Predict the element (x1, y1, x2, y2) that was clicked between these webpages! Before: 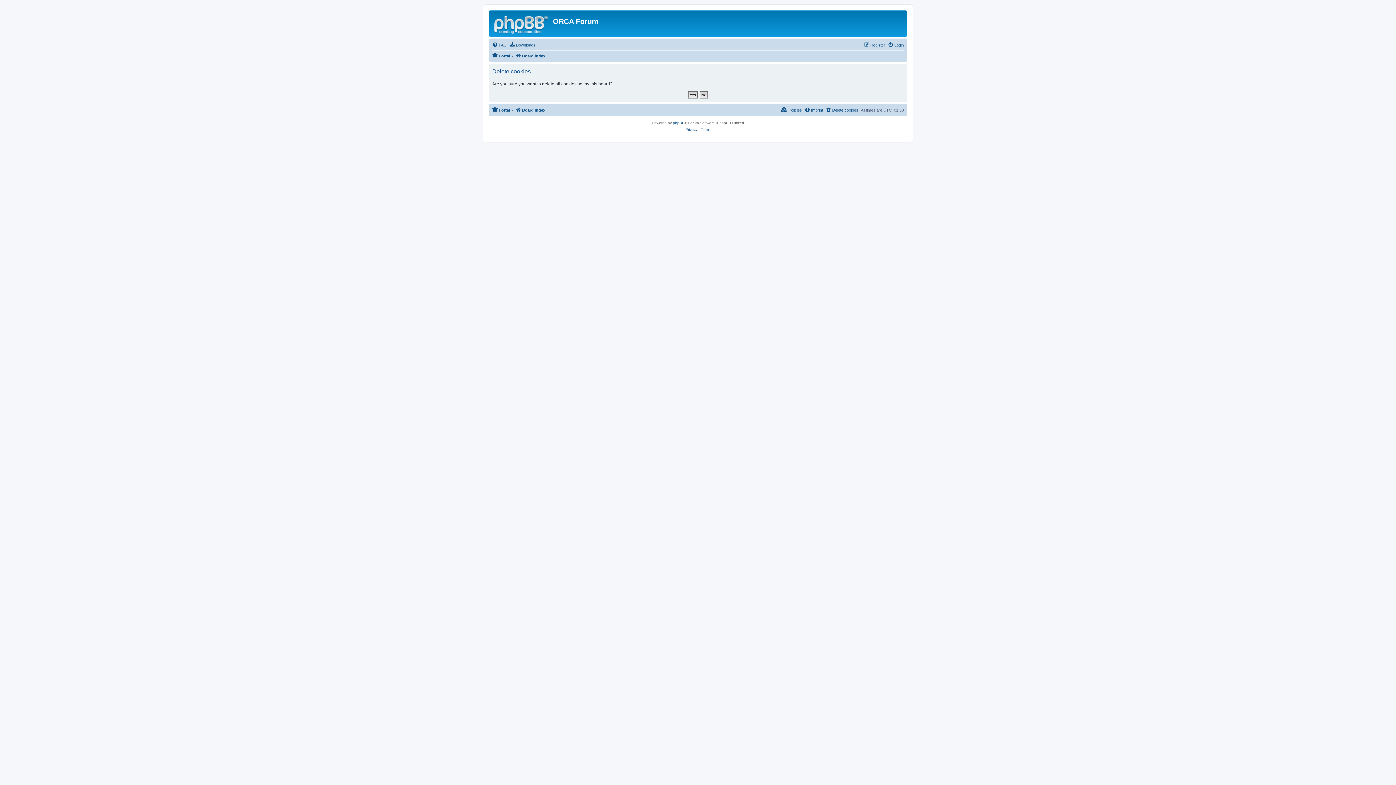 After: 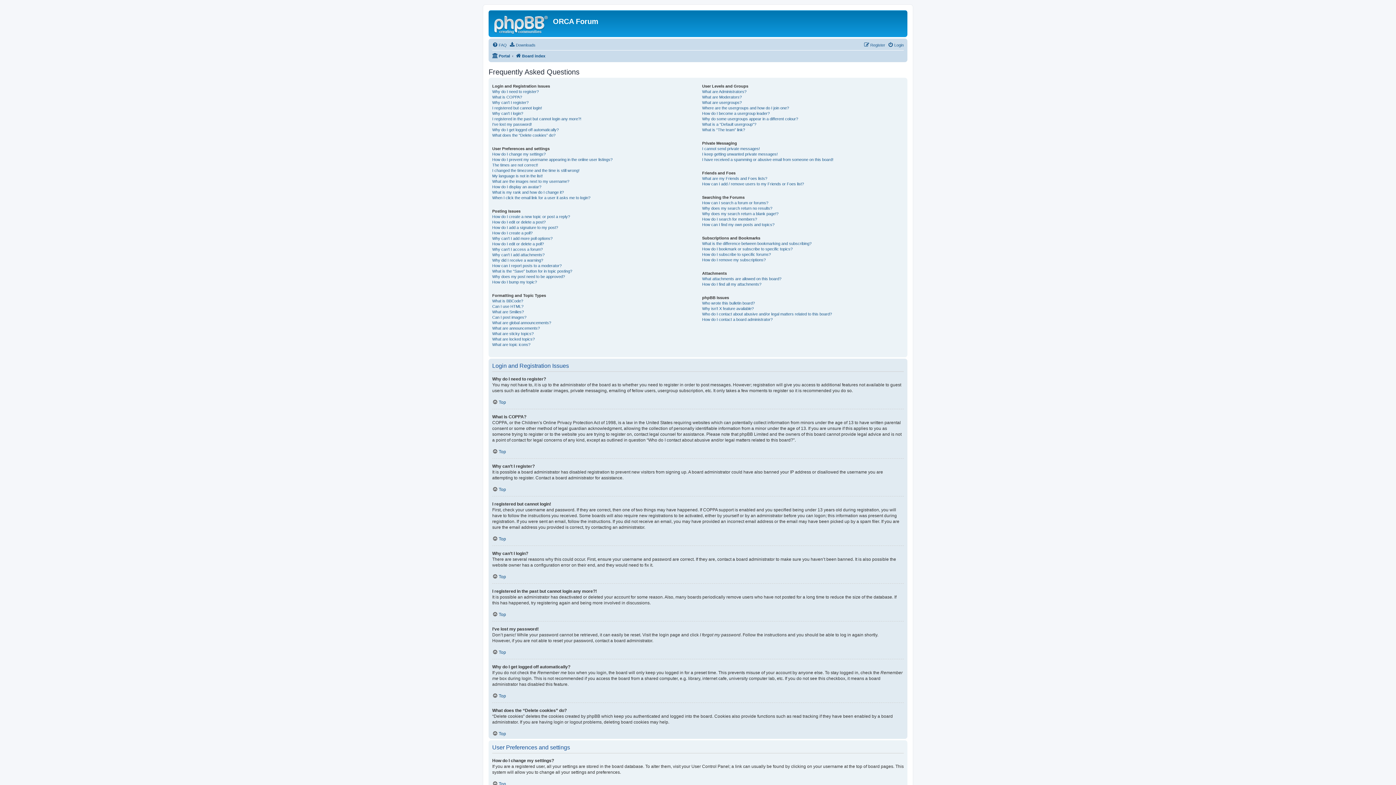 Action: label: FAQ bbox: (492, 40, 506, 49)